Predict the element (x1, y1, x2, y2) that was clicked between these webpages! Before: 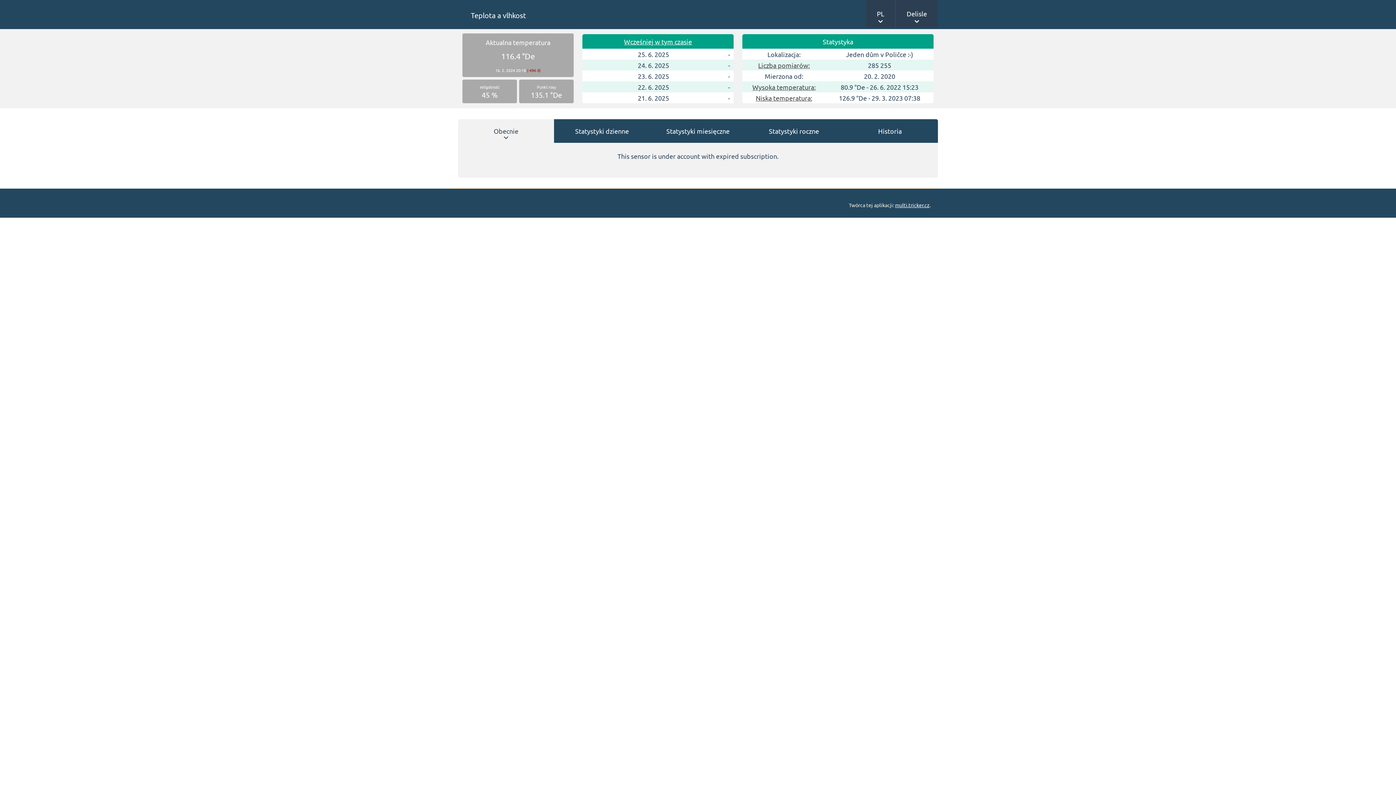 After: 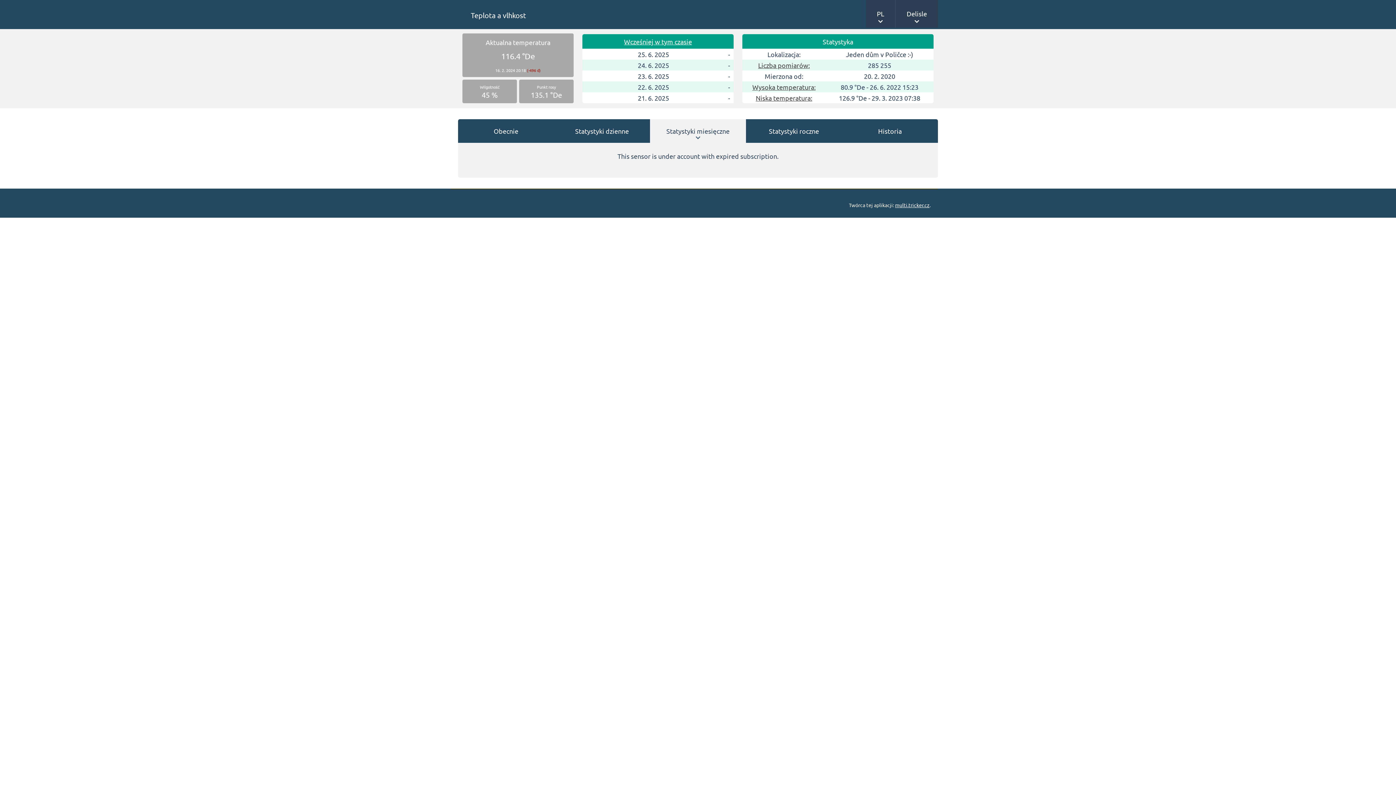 Action: bbox: (650, 119, 746, 142) label: Statystyki miesięczne